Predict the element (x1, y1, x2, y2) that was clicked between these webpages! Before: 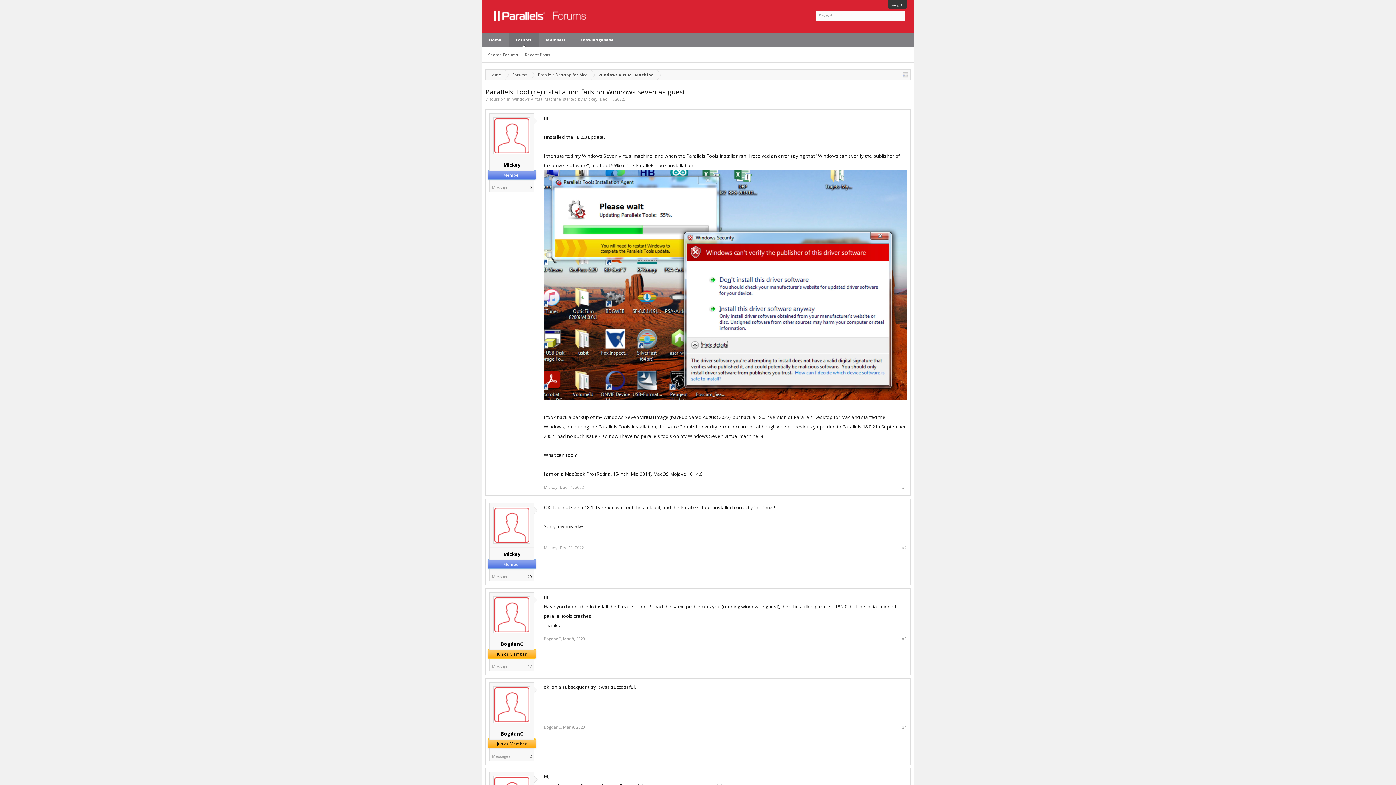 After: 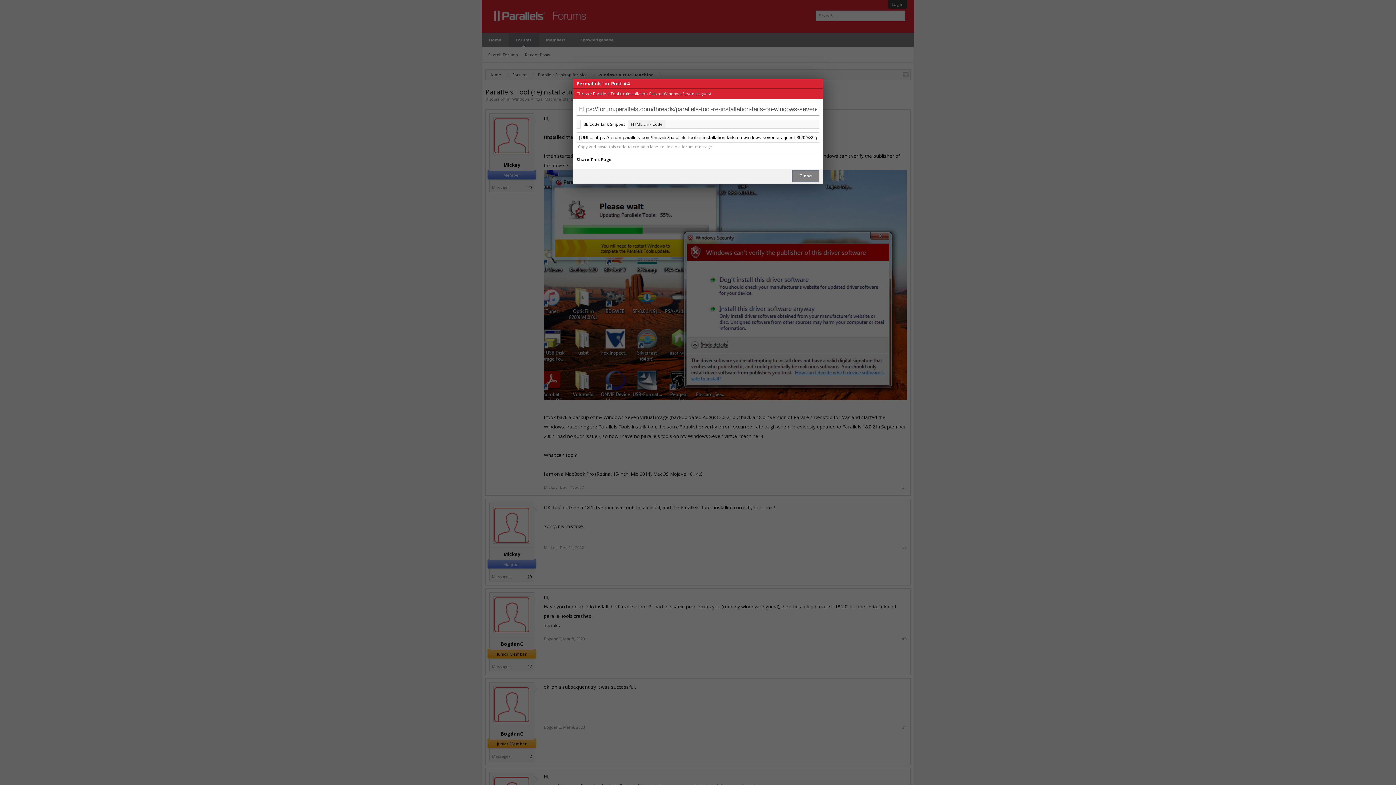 Action: label: #4 bbox: (902, 725, 906, 730)